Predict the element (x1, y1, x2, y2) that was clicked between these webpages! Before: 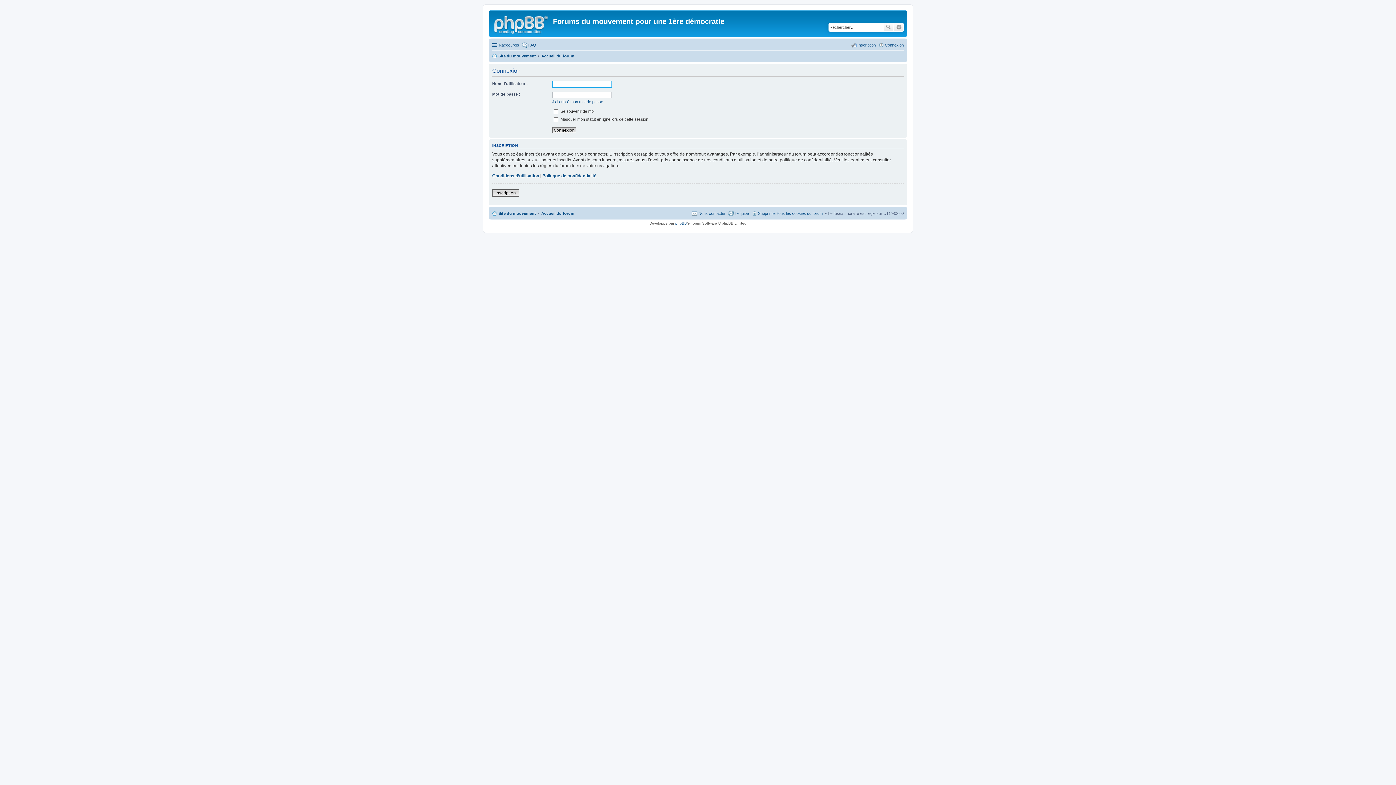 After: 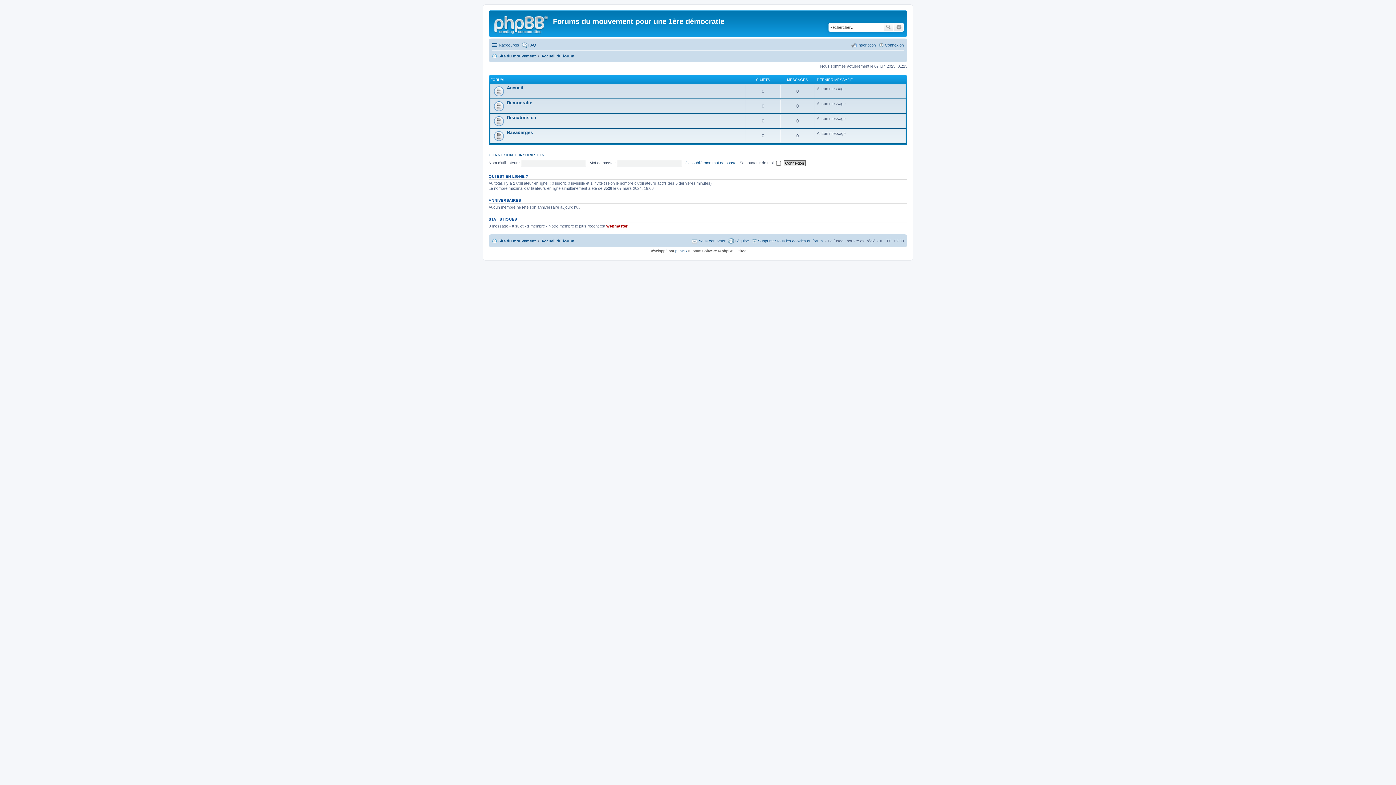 Action: bbox: (541, 208, 574, 217) label: Accueil du forum